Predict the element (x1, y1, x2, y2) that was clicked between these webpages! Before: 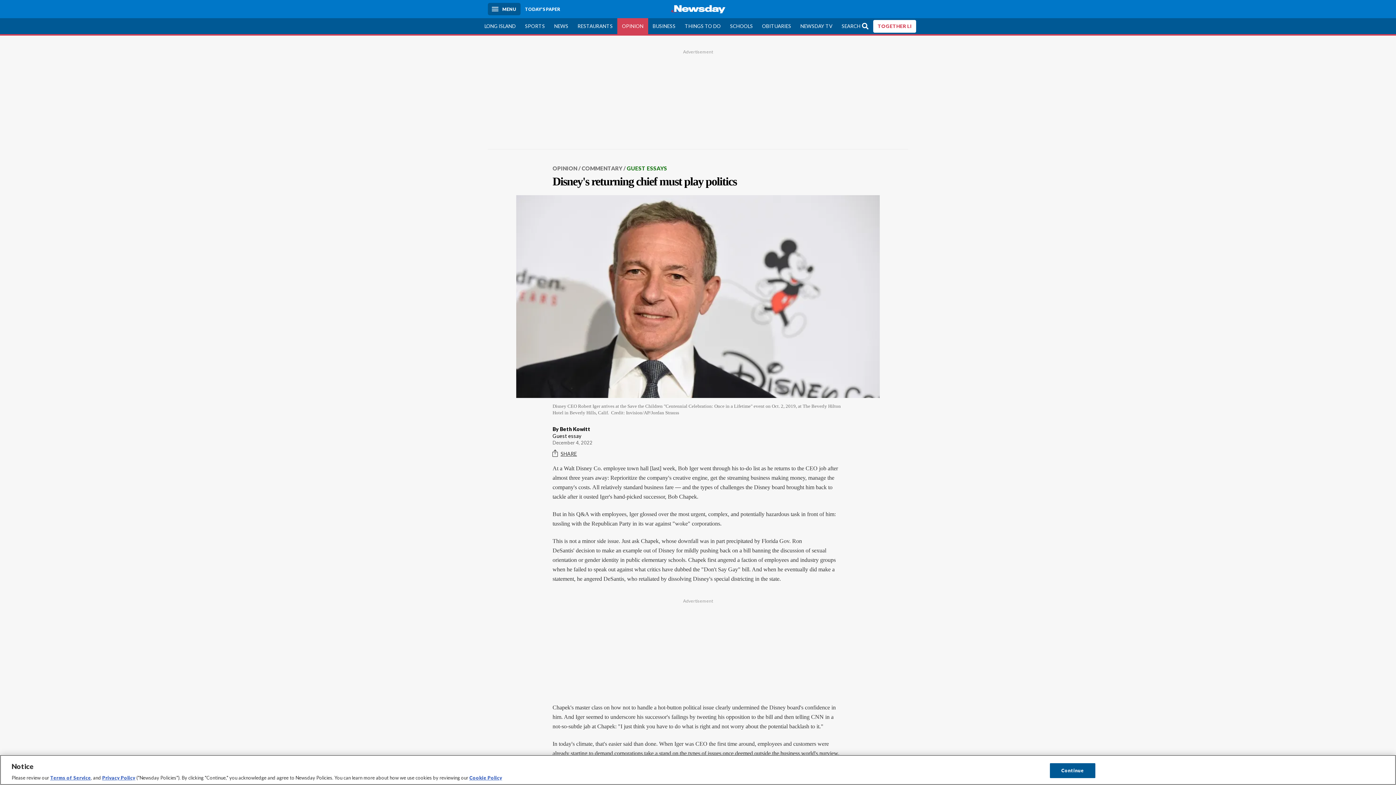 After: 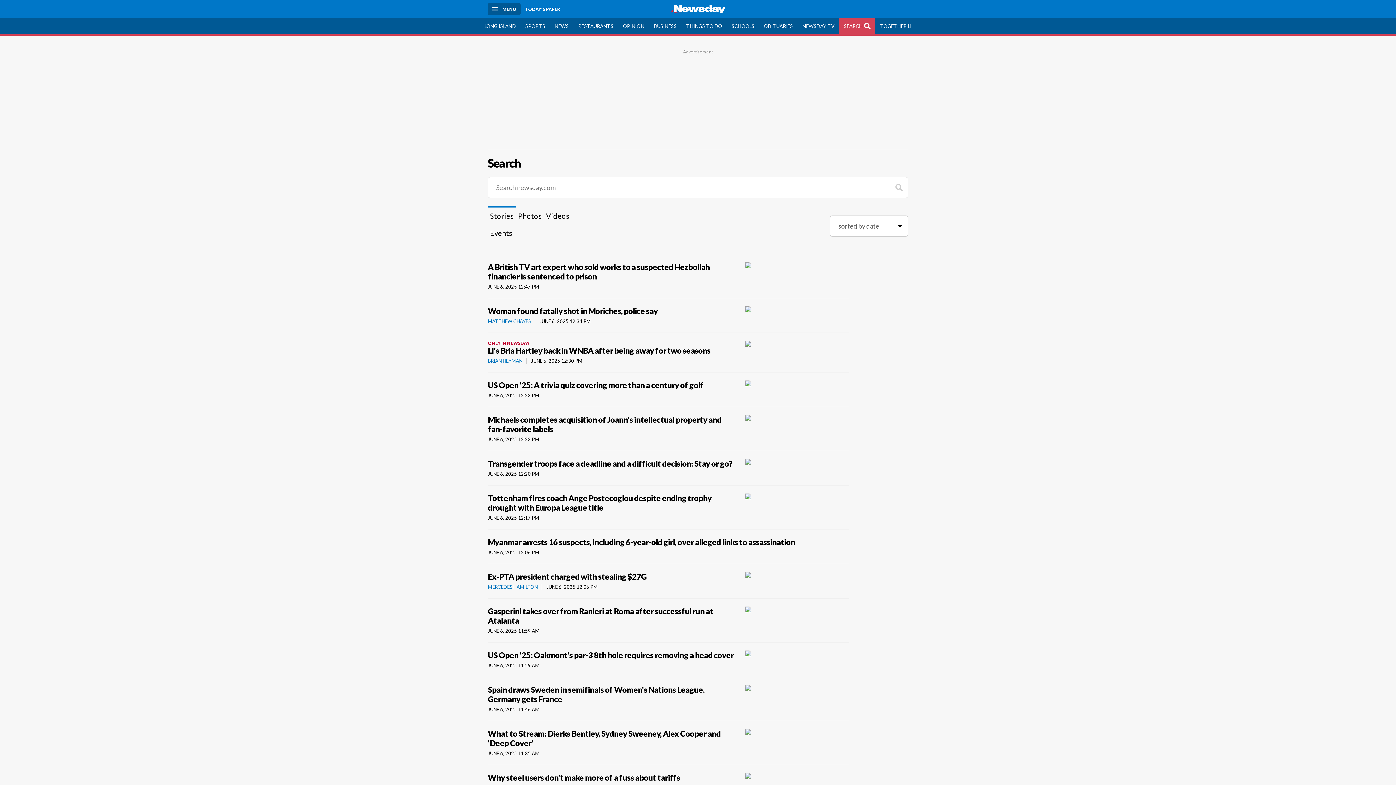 Action: bbox: (837, 18, 873, 34) label: SEARCH